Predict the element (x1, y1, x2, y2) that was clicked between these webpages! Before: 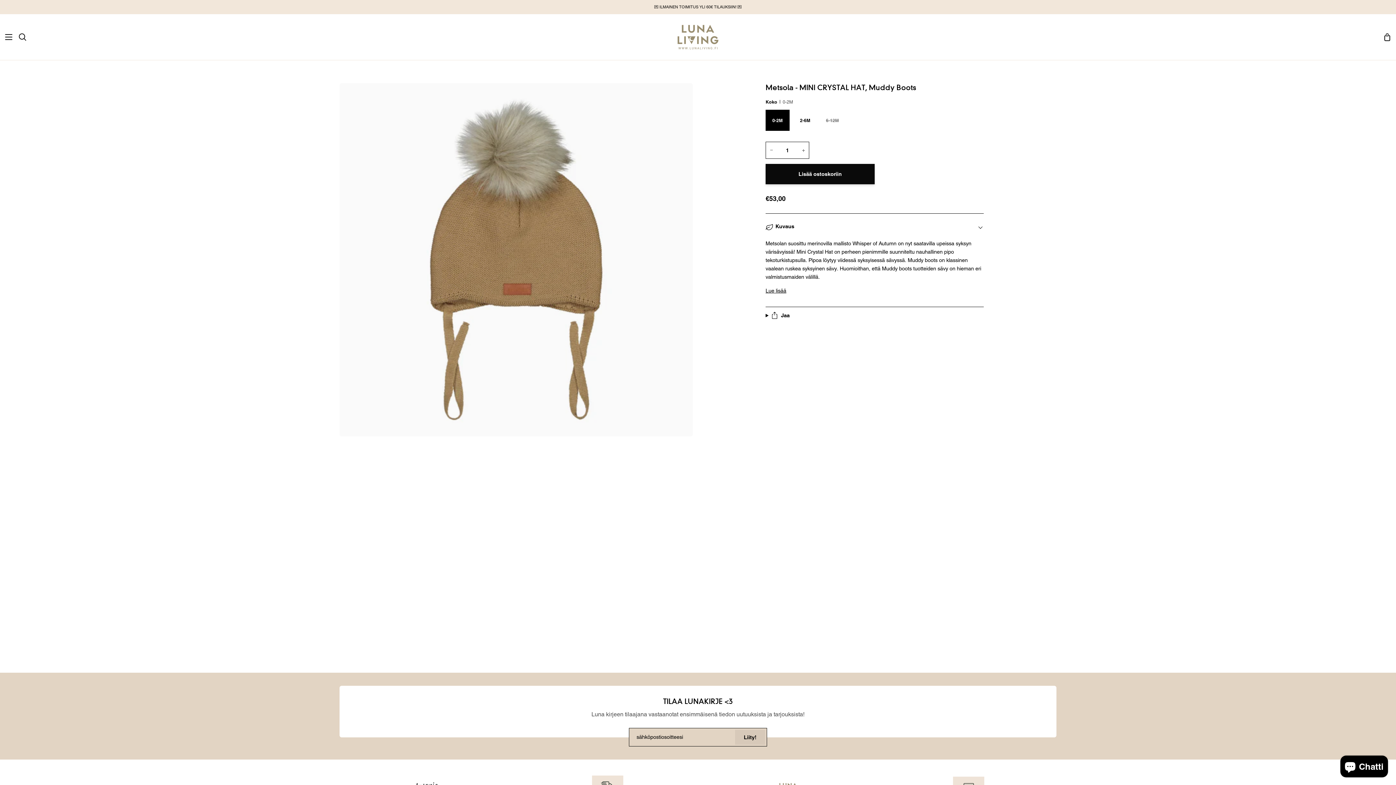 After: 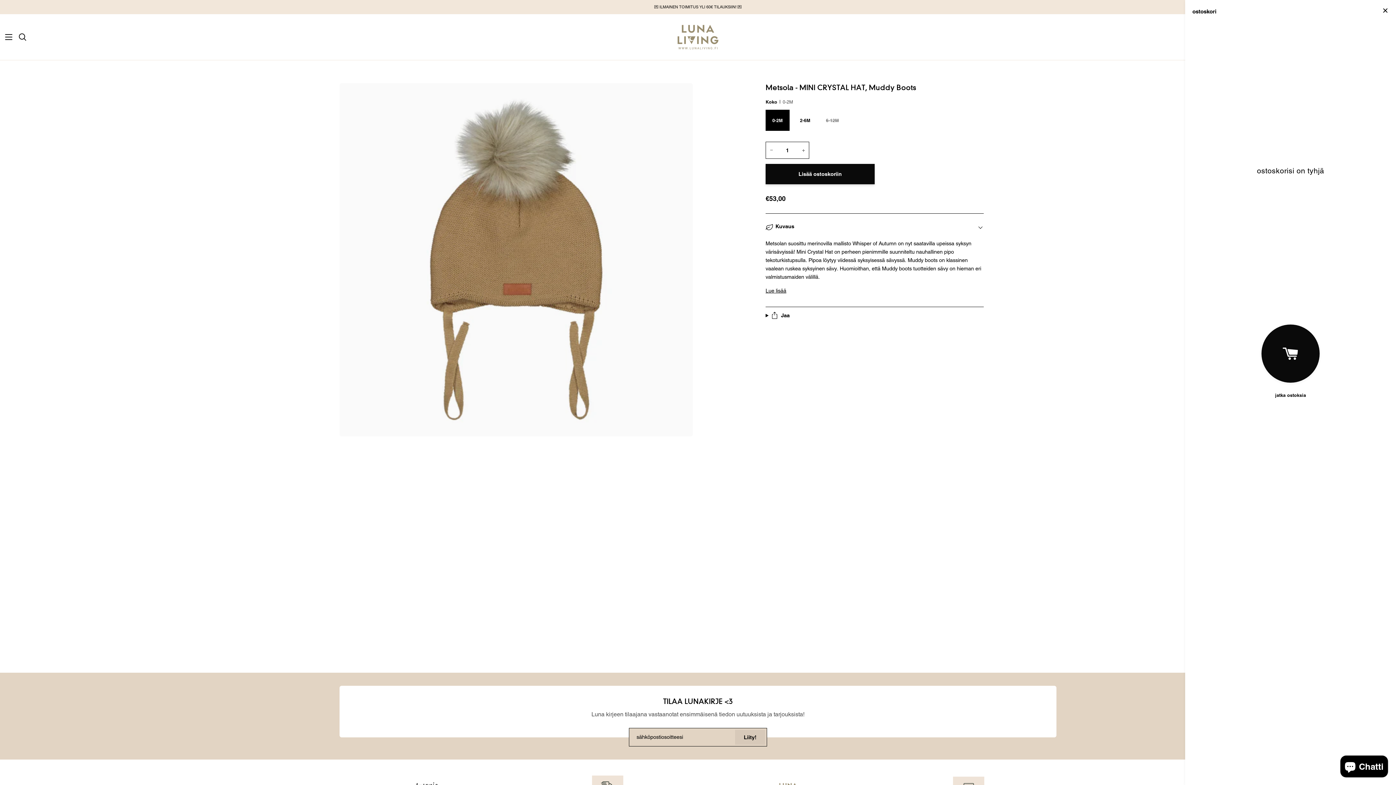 Action: bbox: (1378, 14, 1396, 60) label: ostoskorisi